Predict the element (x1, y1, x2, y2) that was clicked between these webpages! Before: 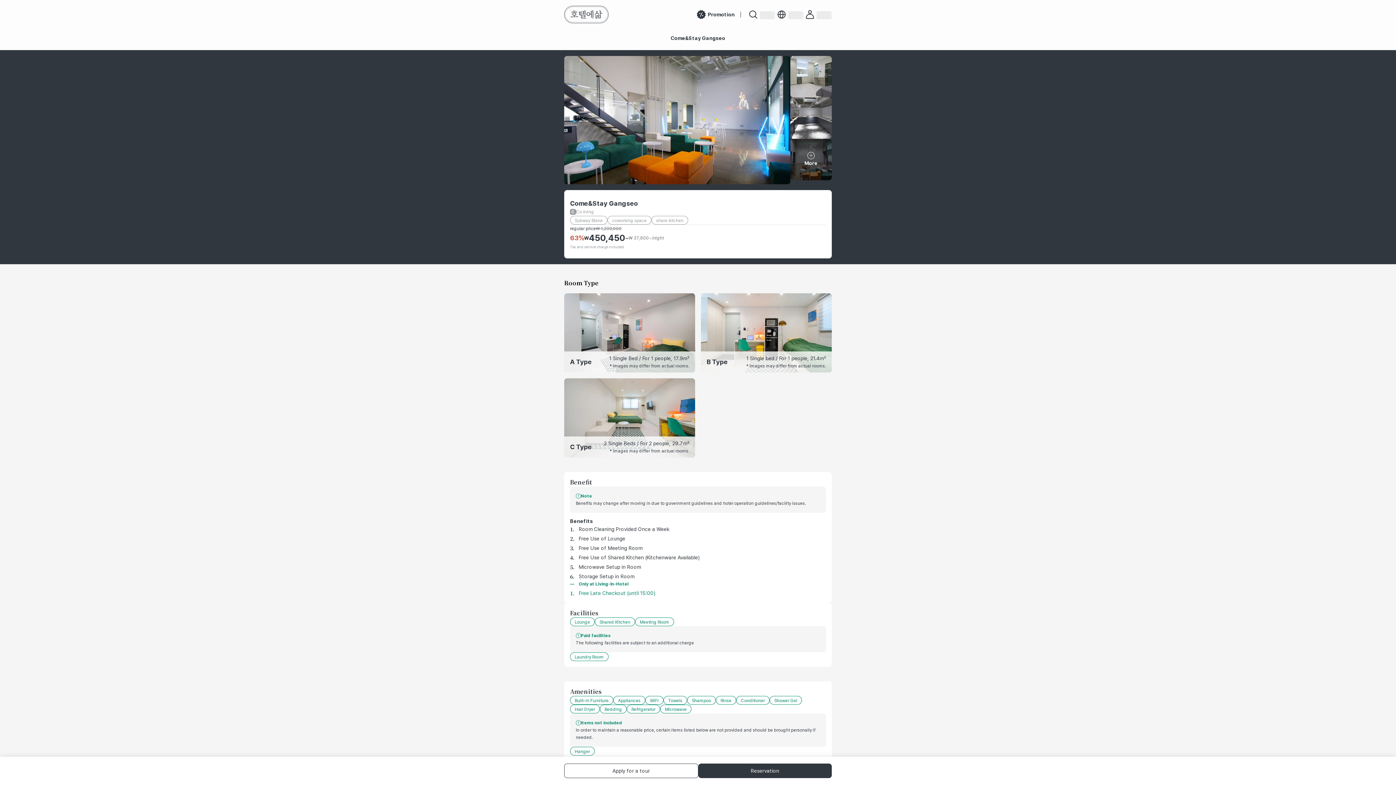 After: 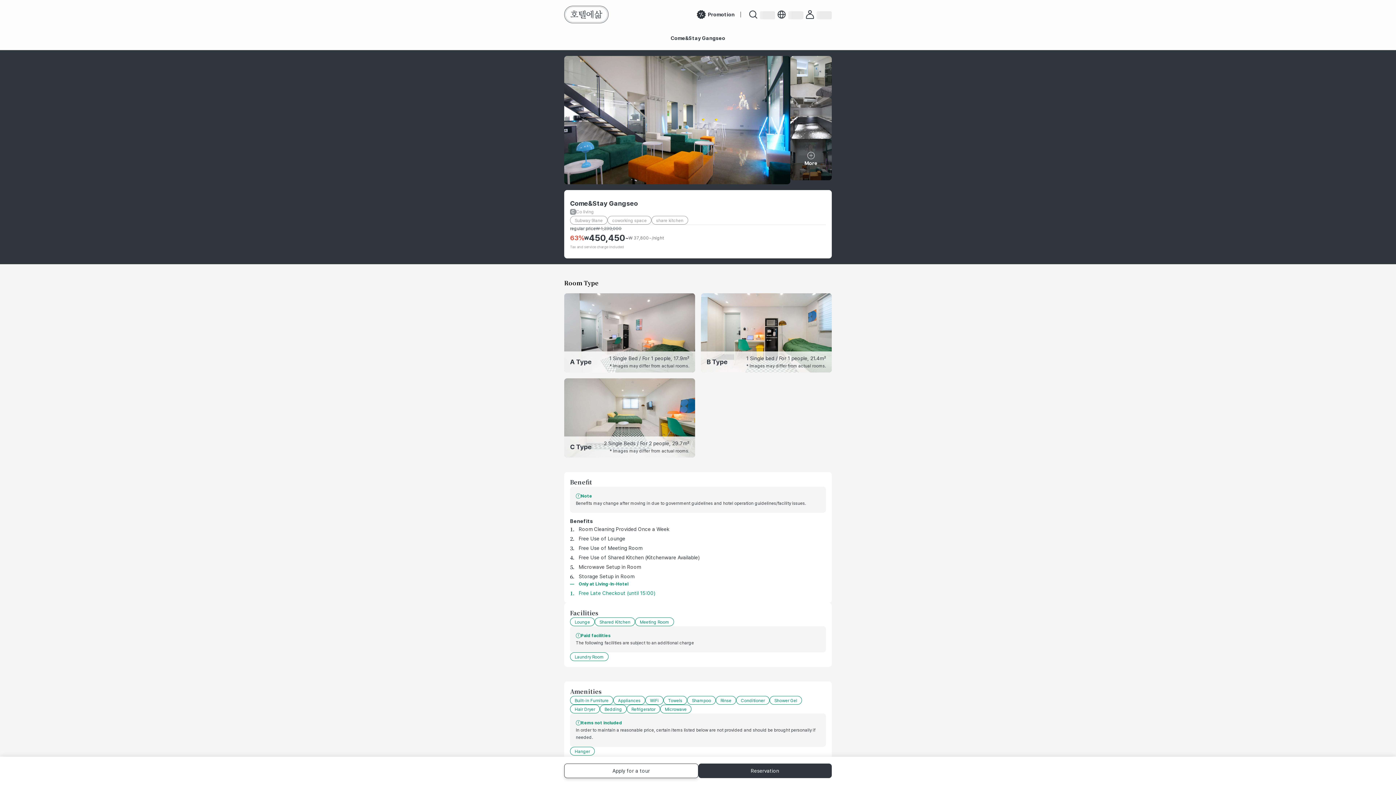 Action: bbox: (564, 764, 698, 778) label: Apply for a tour